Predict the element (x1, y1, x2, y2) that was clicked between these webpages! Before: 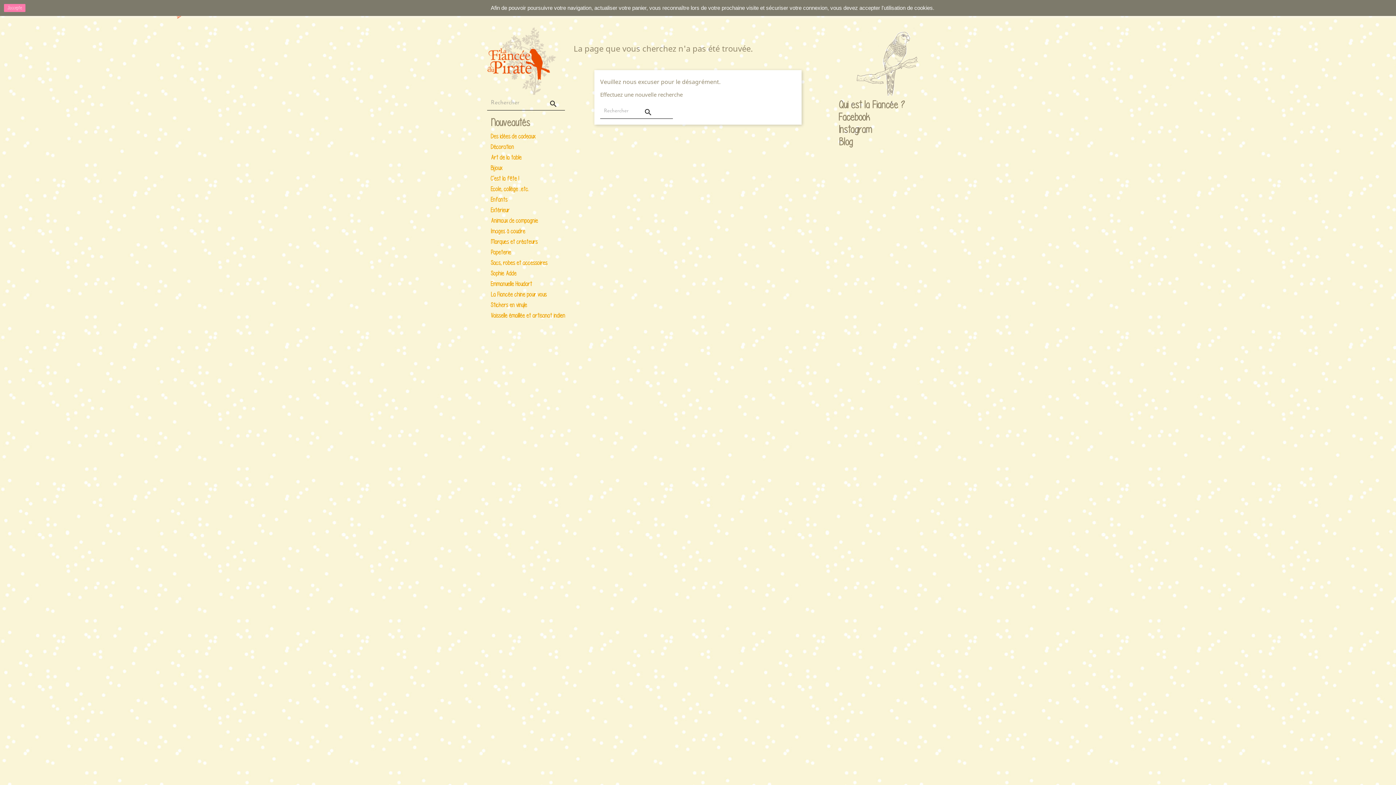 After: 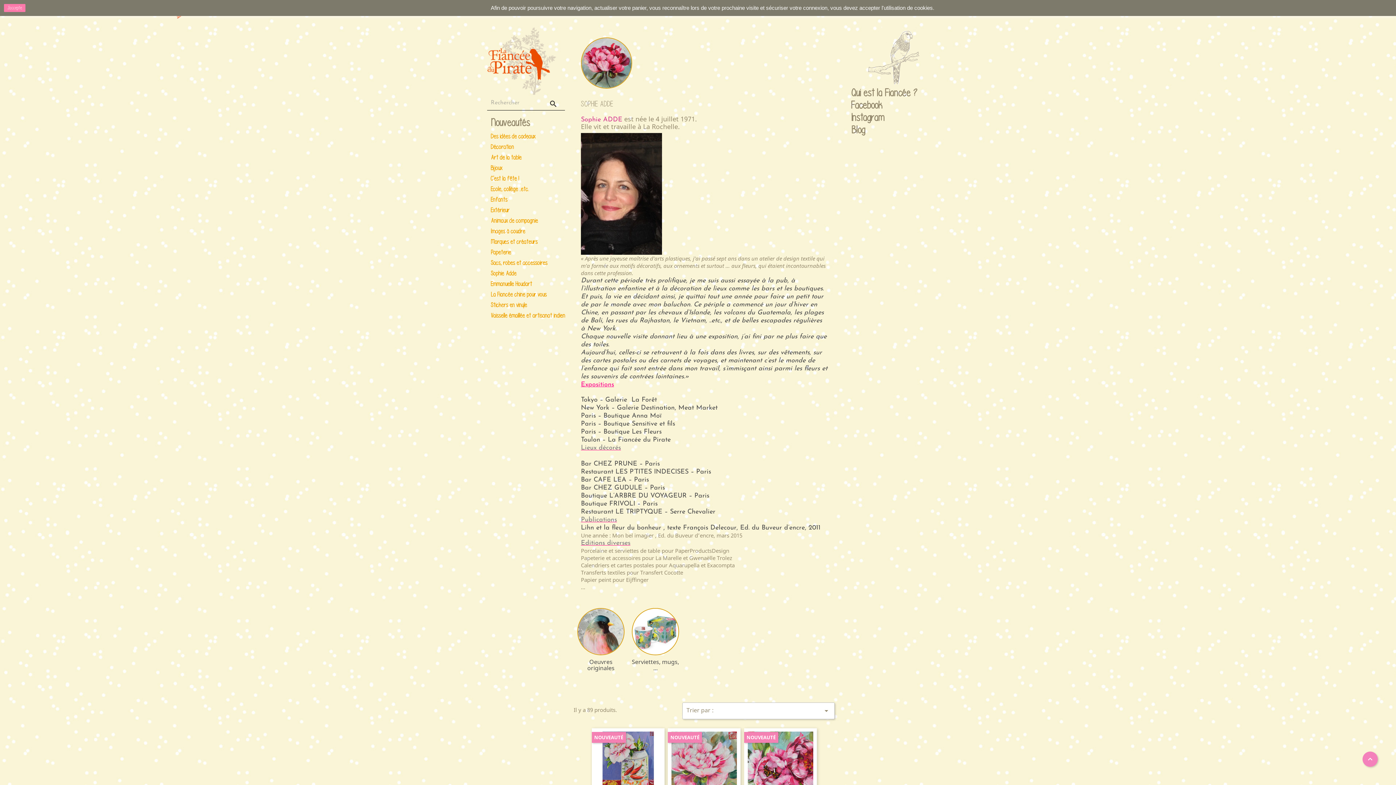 Action: bbox: (487, 269, 562, 279) label: Sophie Adde